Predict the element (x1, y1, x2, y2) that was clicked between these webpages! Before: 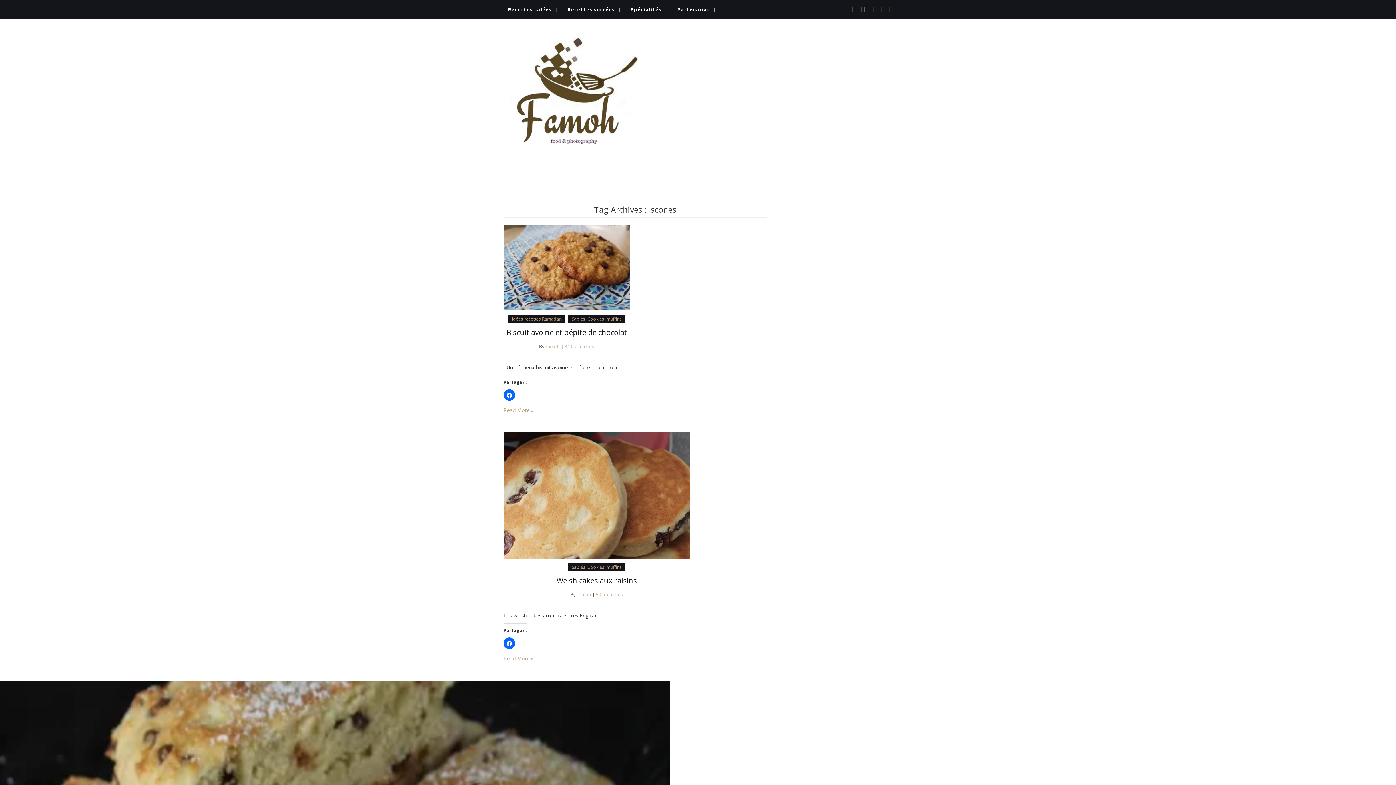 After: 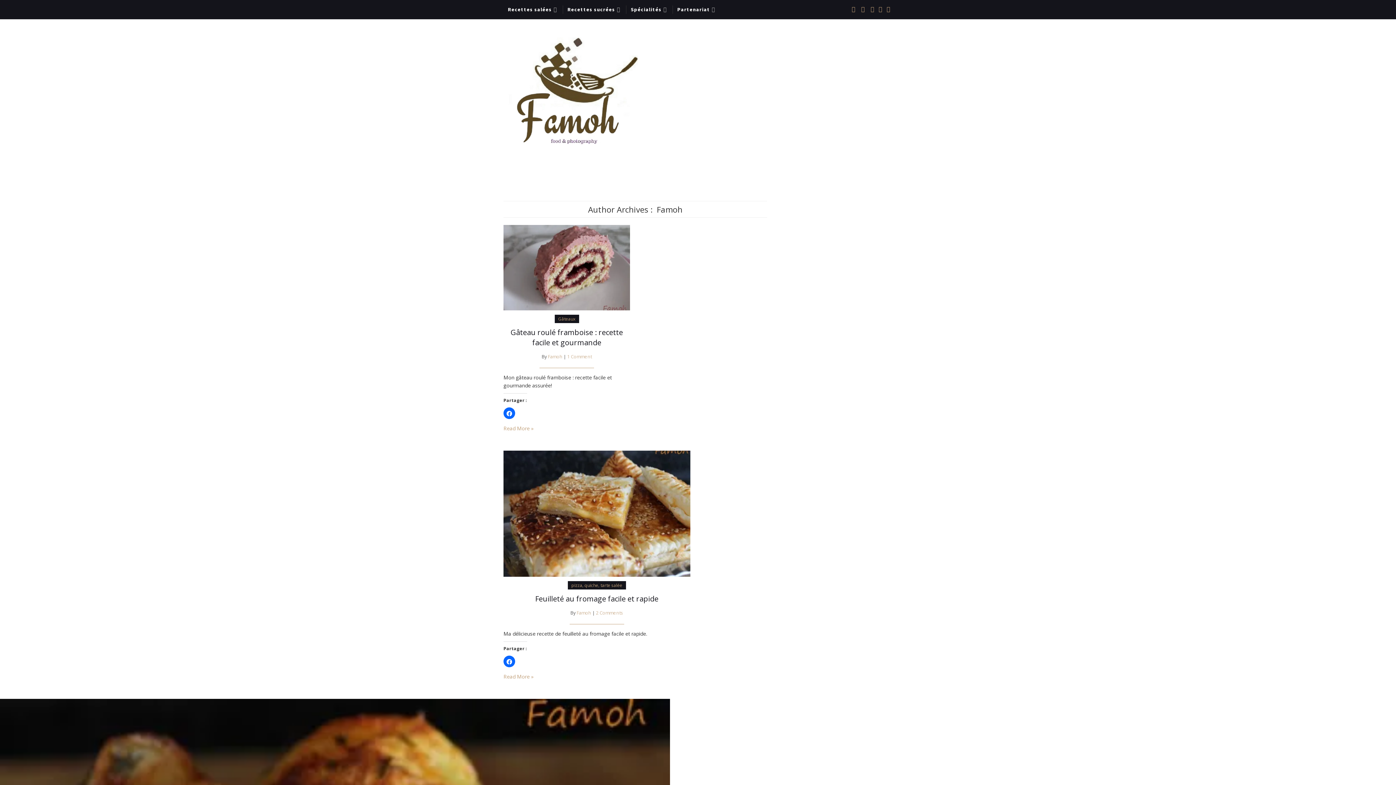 Action: bbox: (576, 591, 591, 598) label: Famoh